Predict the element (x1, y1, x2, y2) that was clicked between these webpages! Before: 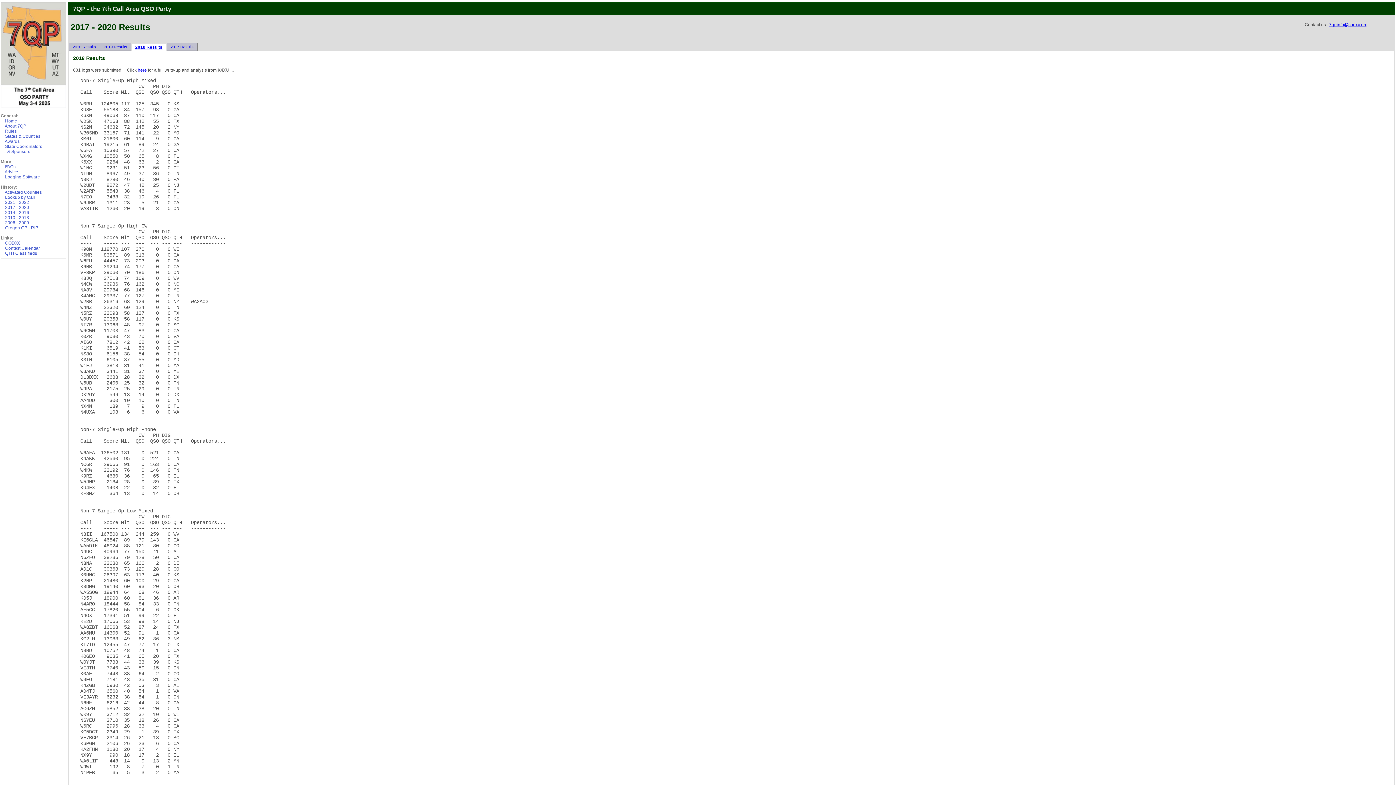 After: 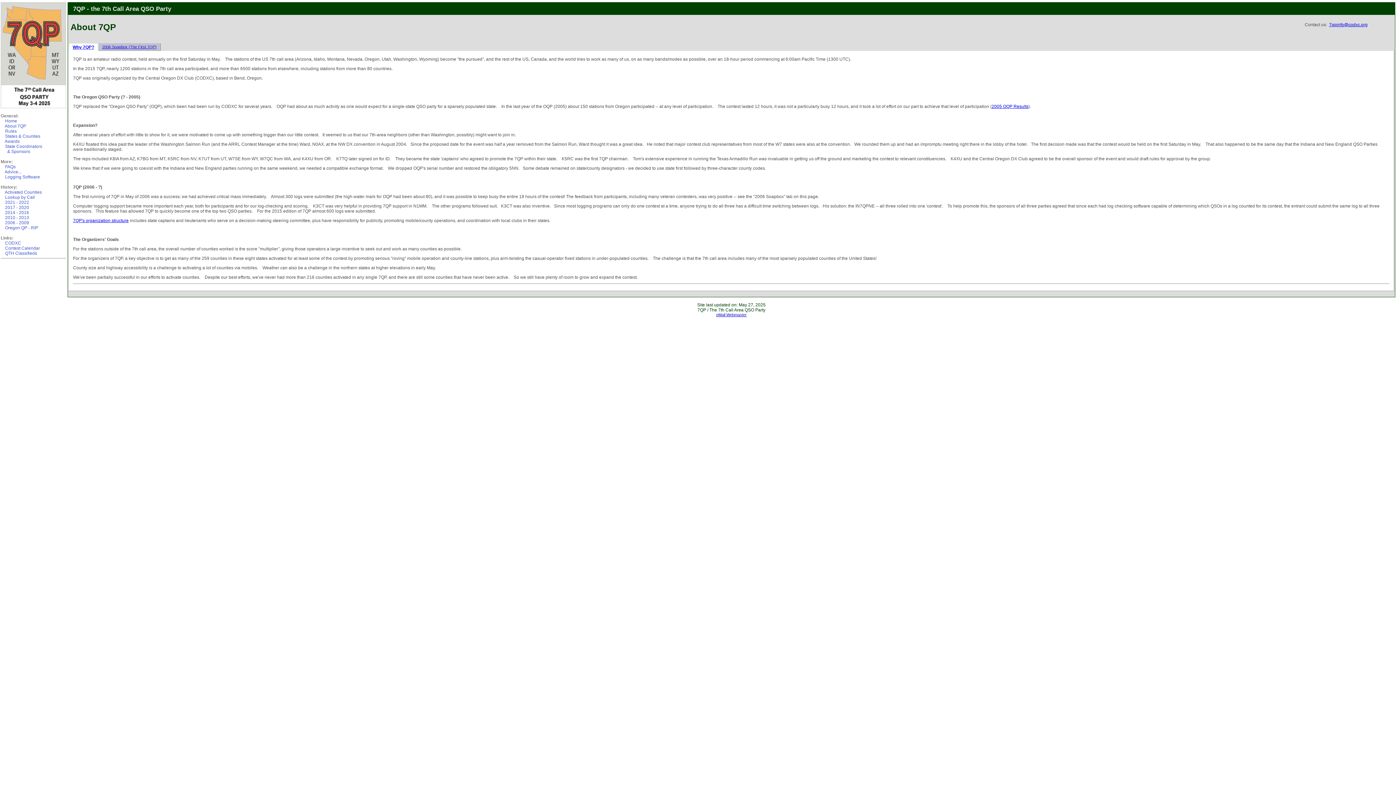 Action: label: About 7QP bbox: (4, 123, 26, 128)